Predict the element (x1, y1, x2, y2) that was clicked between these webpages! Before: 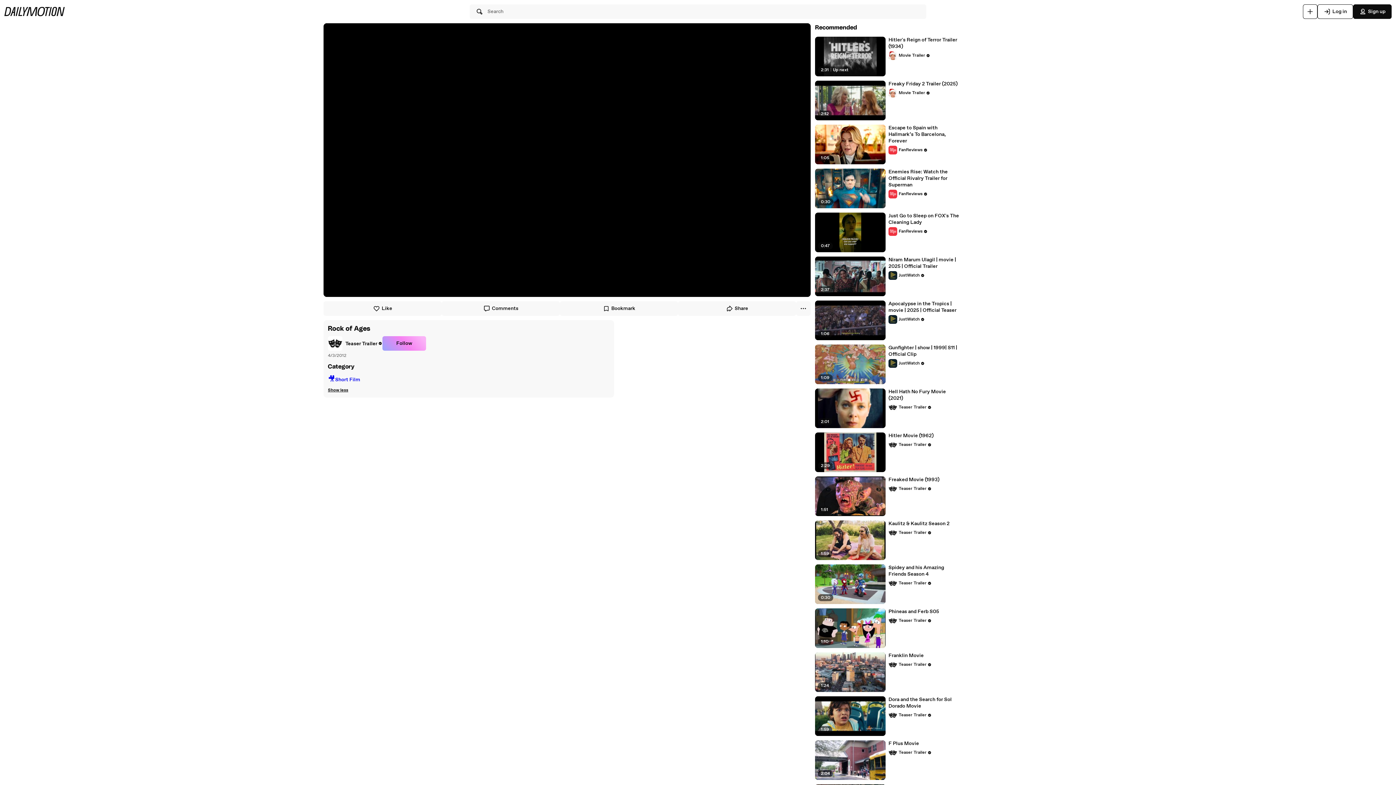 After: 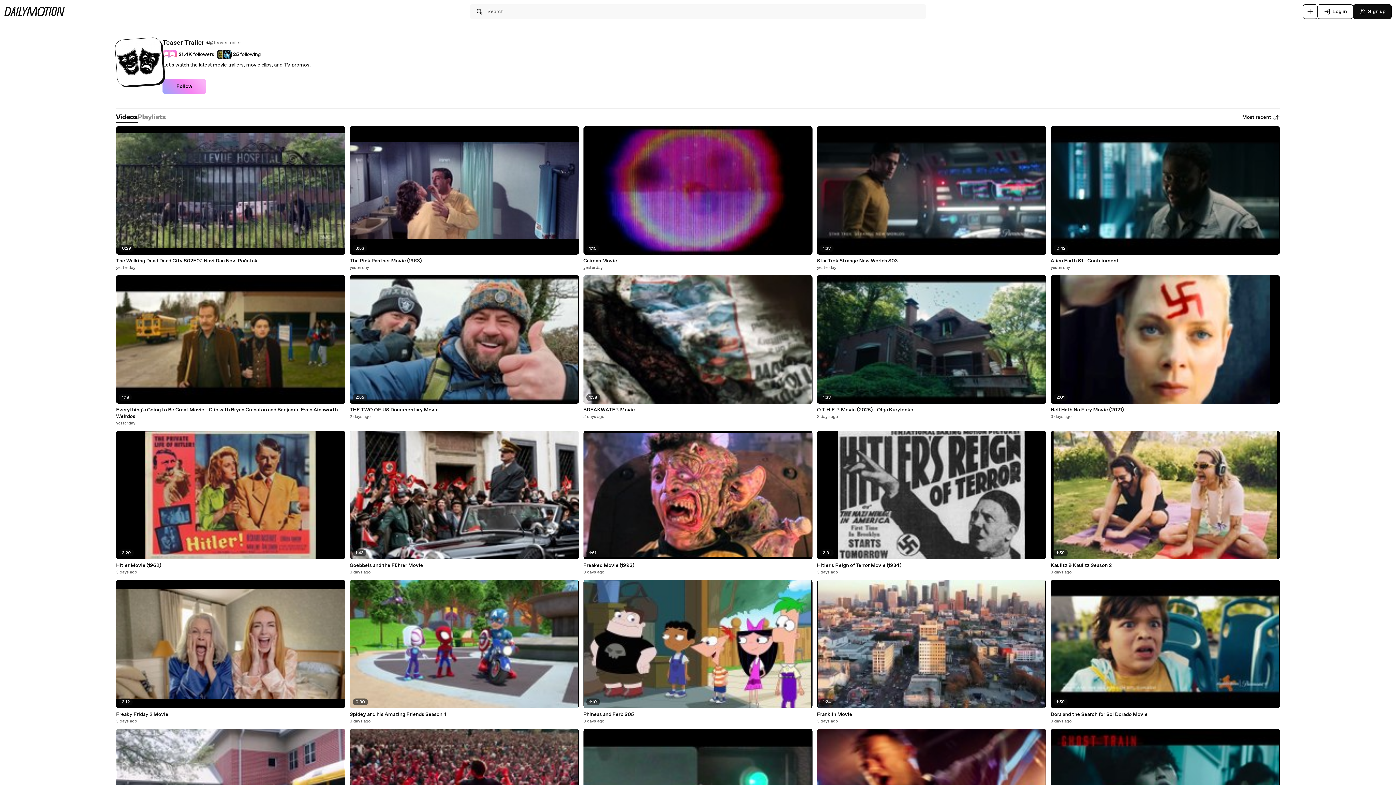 Action: bbox: (888, 748, 932, 757) label: Teaser Trailer